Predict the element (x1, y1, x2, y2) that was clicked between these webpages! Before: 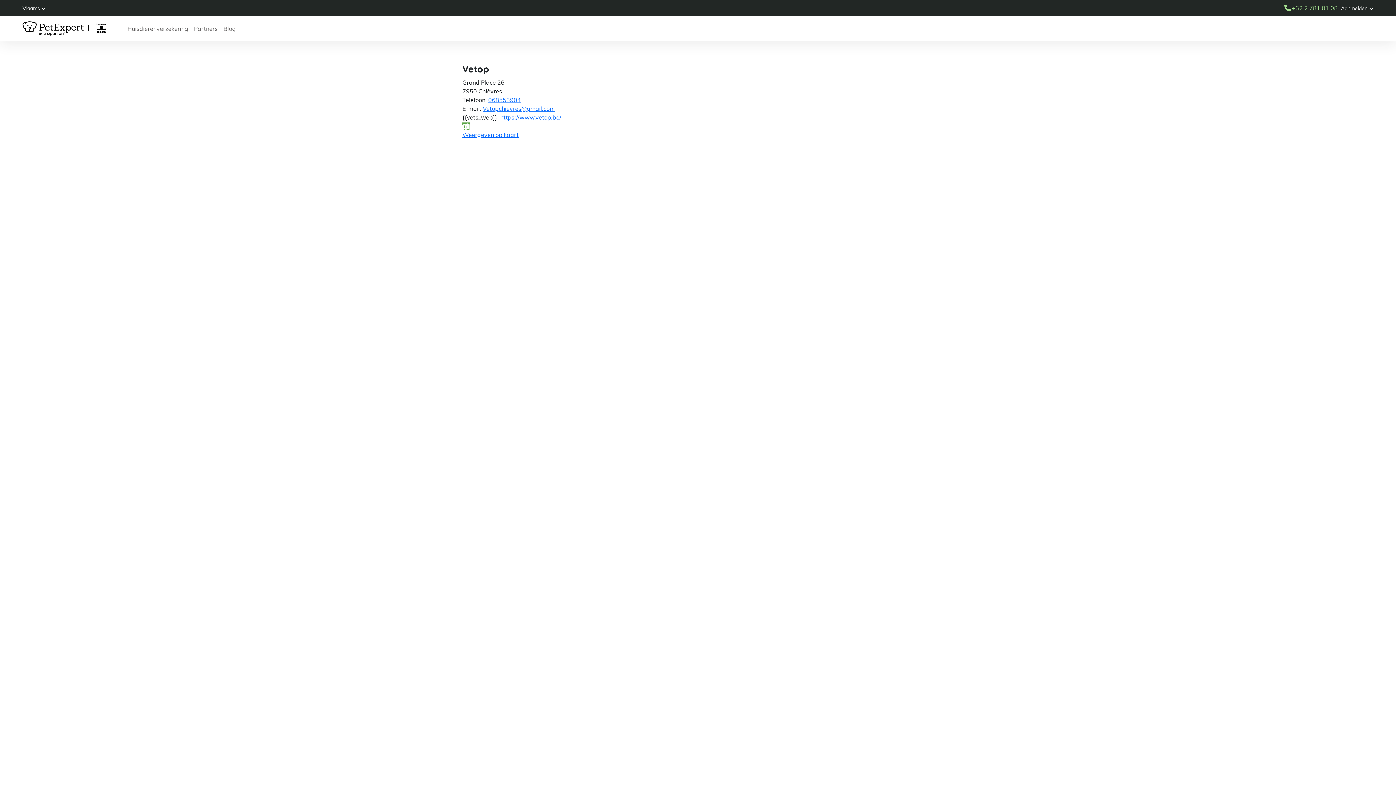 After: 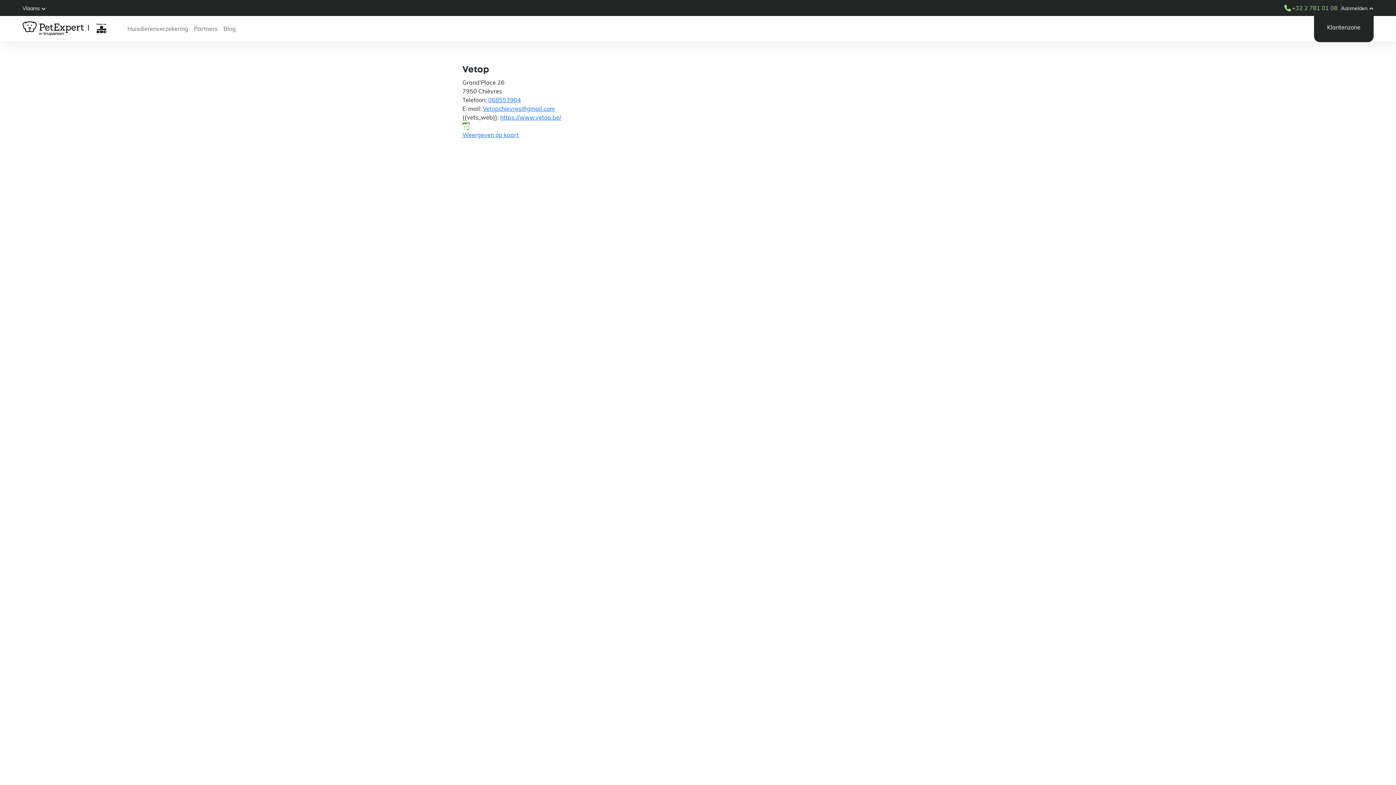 Action: bbox: (1341, 5, 1373, 11) label: Aanmelden 